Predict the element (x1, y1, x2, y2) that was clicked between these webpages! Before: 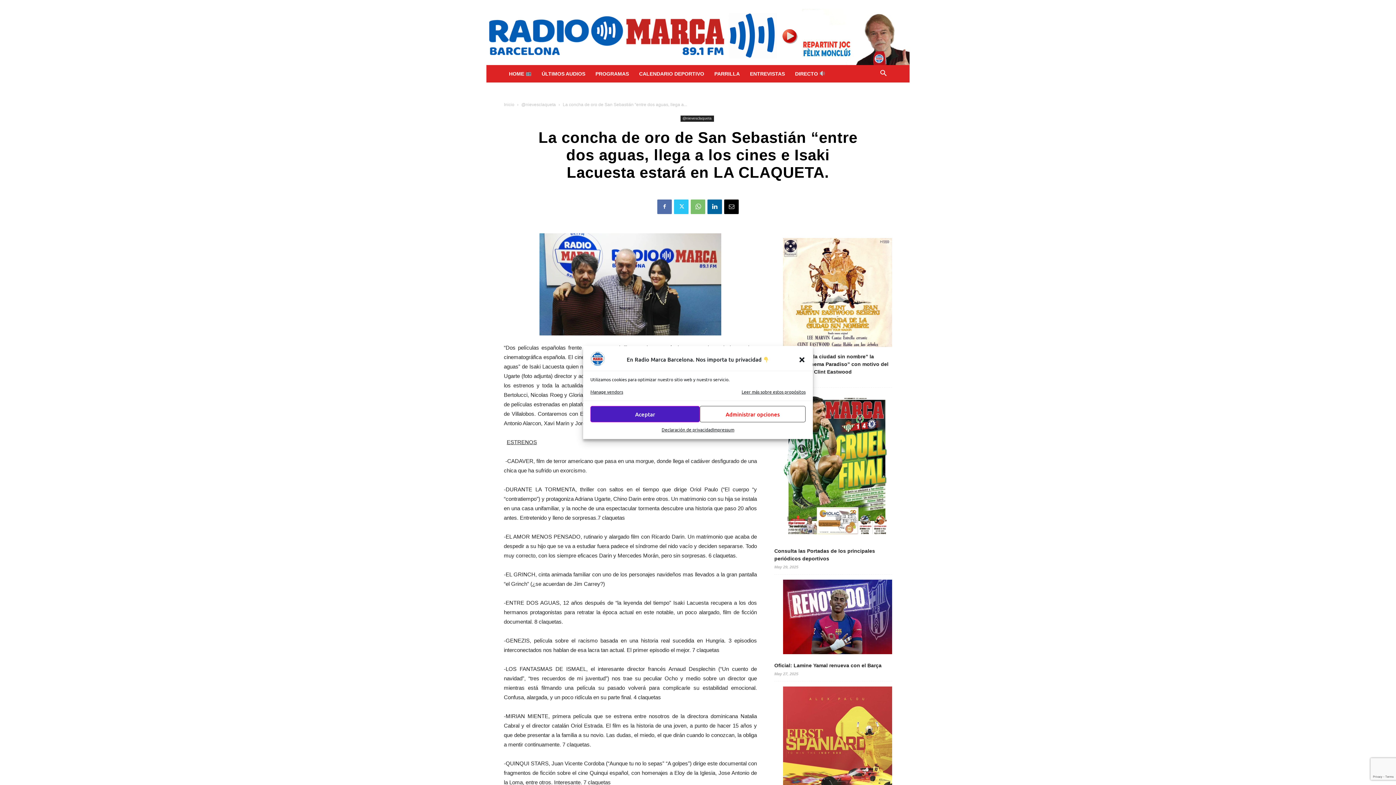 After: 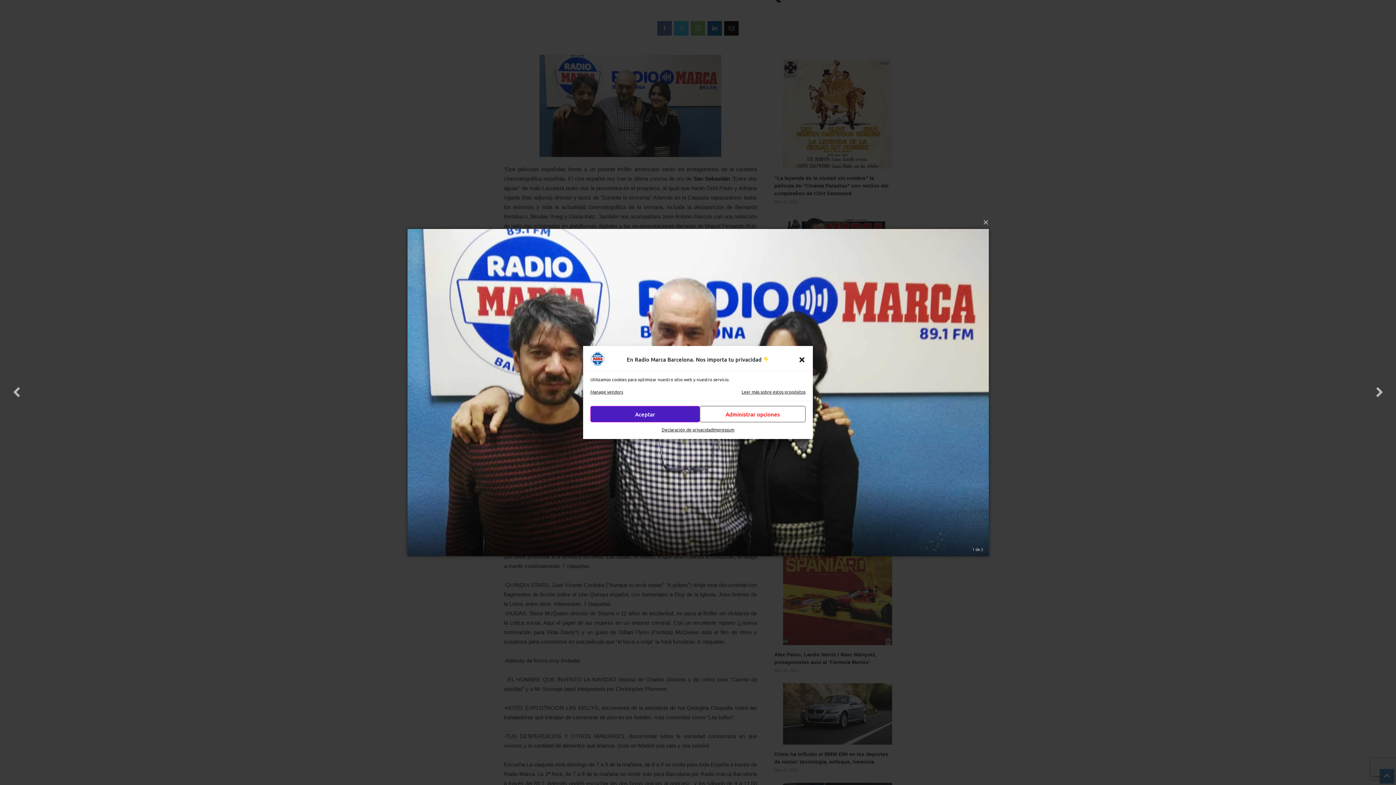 Action: bbox: (504, 233, 757, 335)